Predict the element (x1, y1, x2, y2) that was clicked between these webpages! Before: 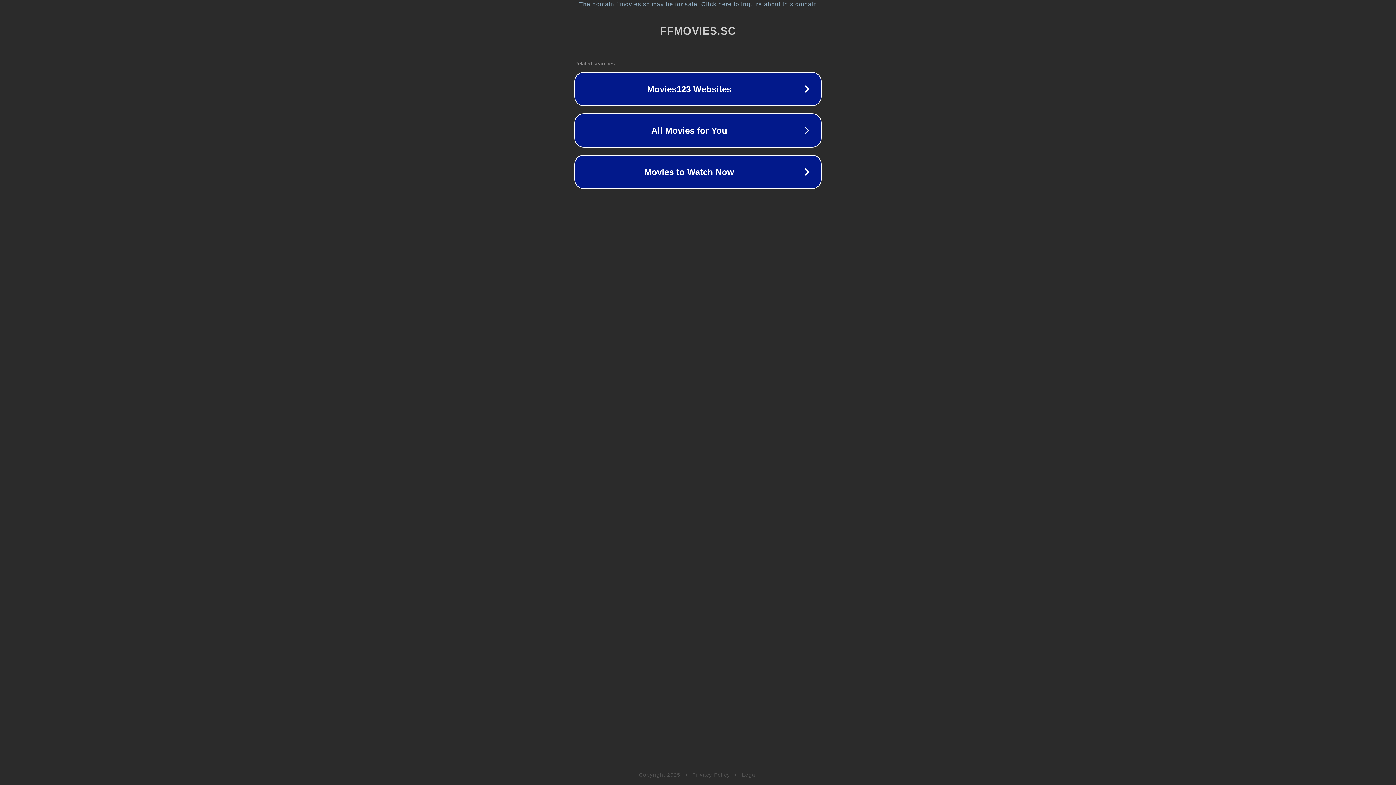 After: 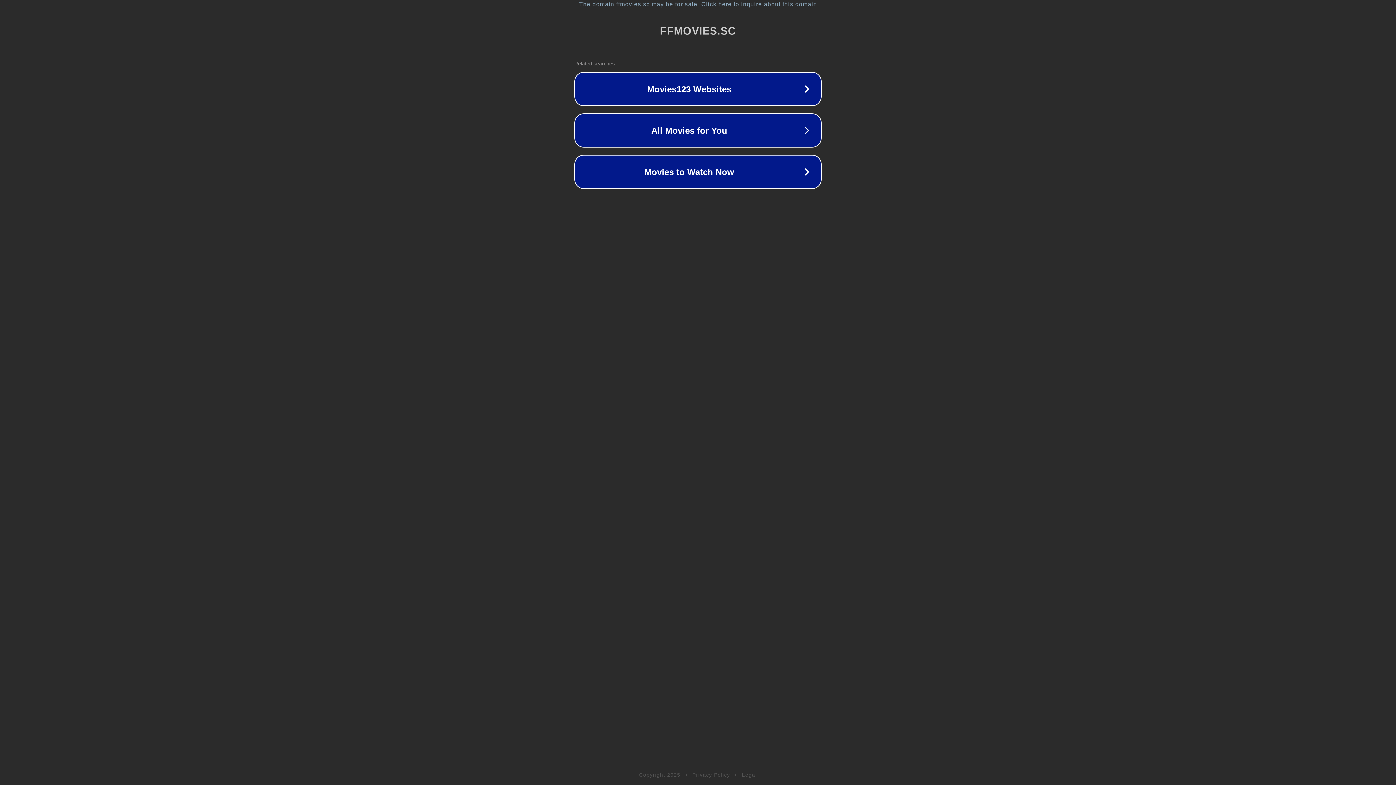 Action: bbox: (692, 772, 730, 778) label: Privacy Policy